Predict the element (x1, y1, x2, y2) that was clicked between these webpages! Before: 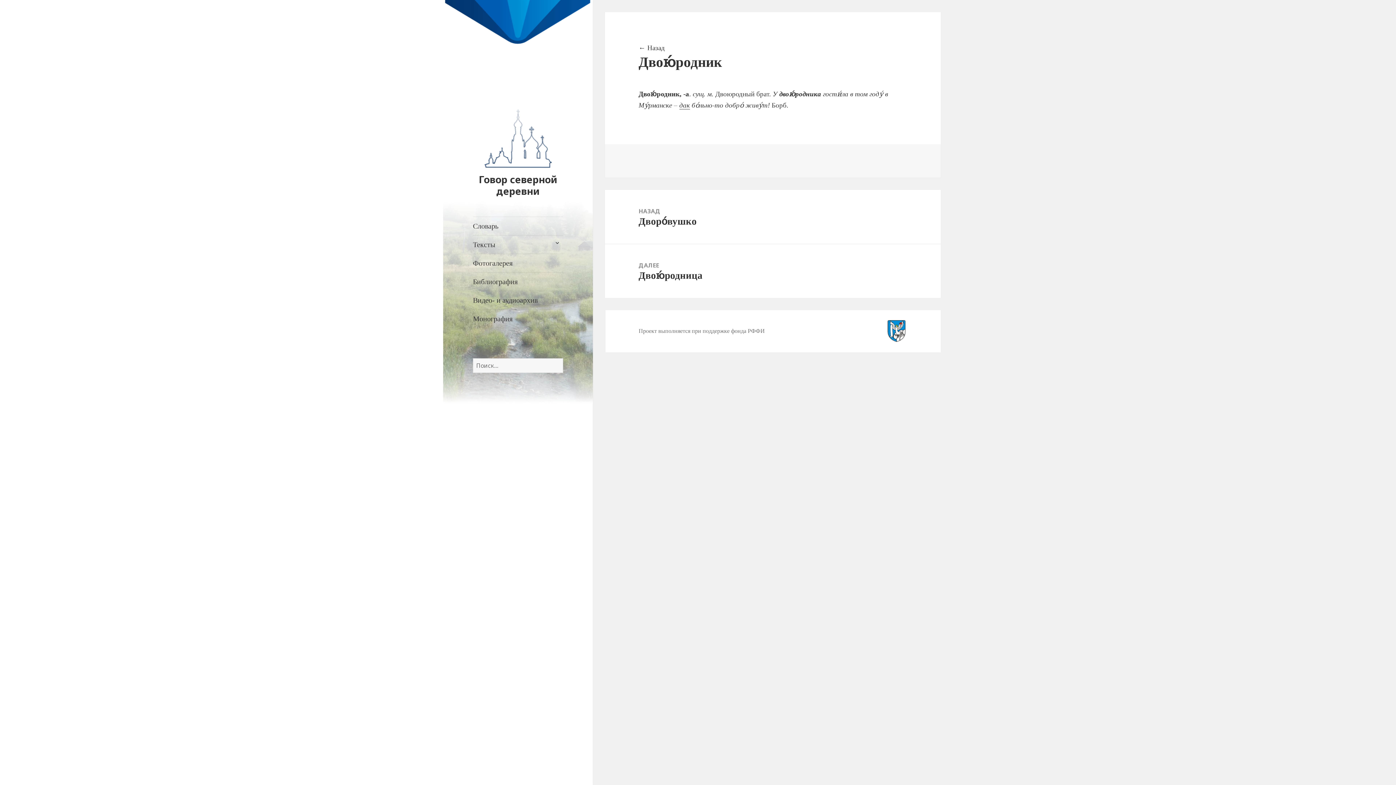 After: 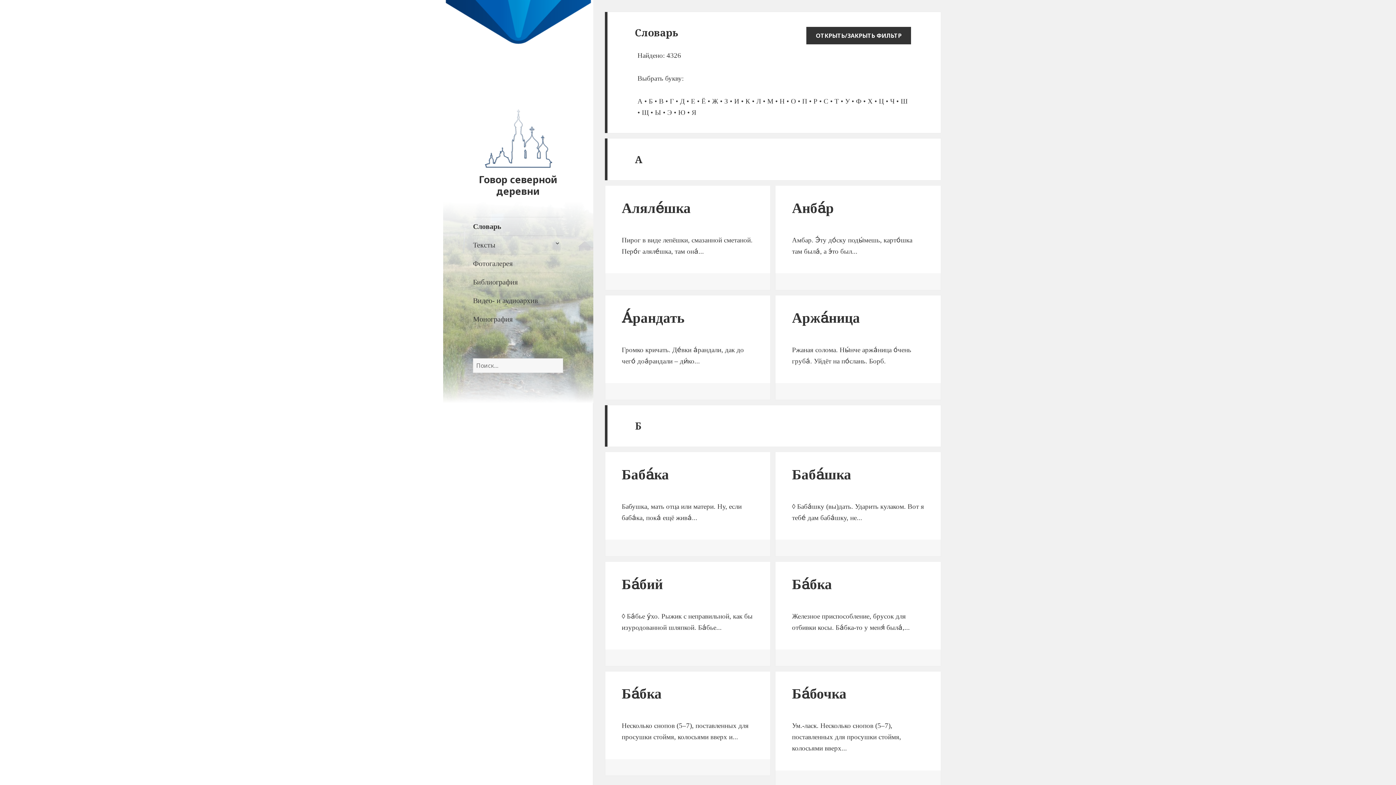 Action: label: Словарь bbox: (473, 217, 563, 235)